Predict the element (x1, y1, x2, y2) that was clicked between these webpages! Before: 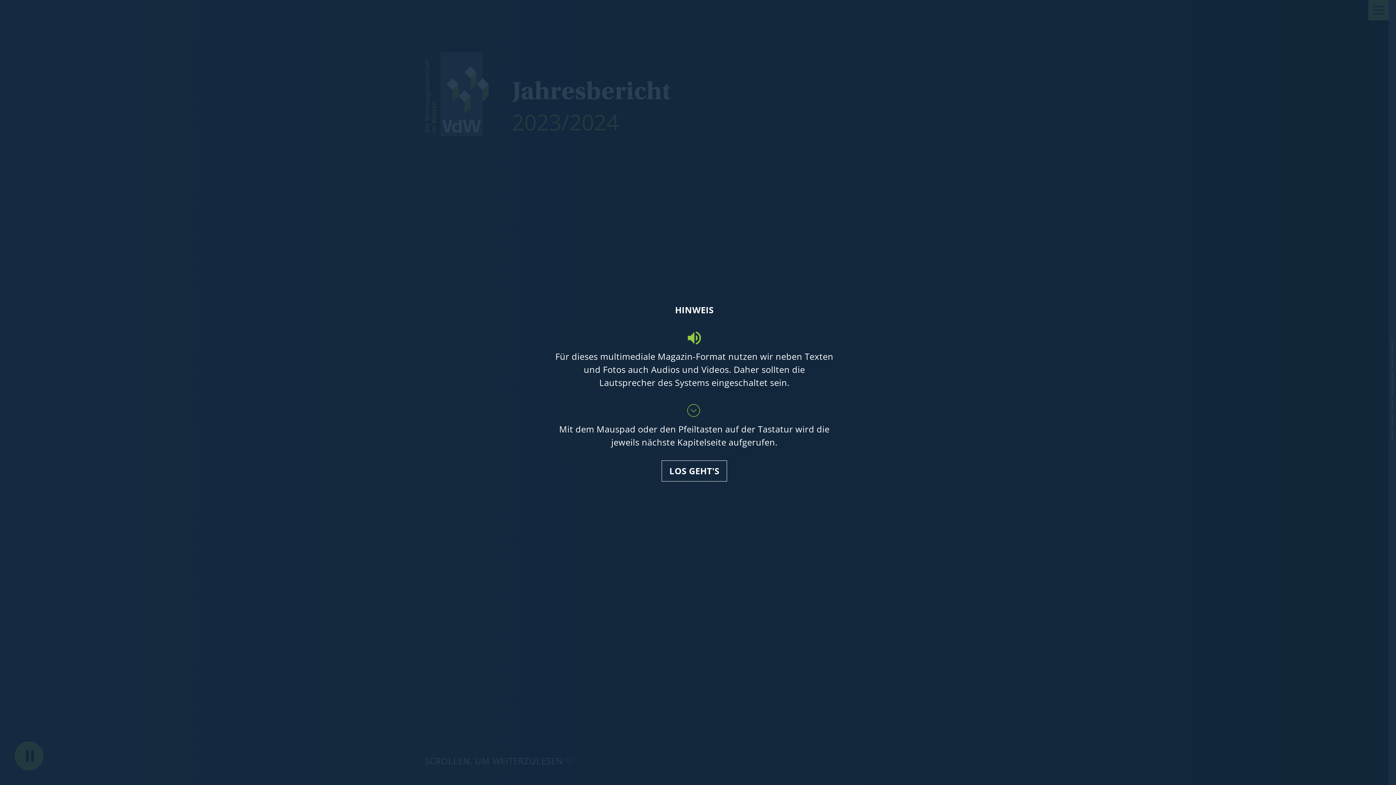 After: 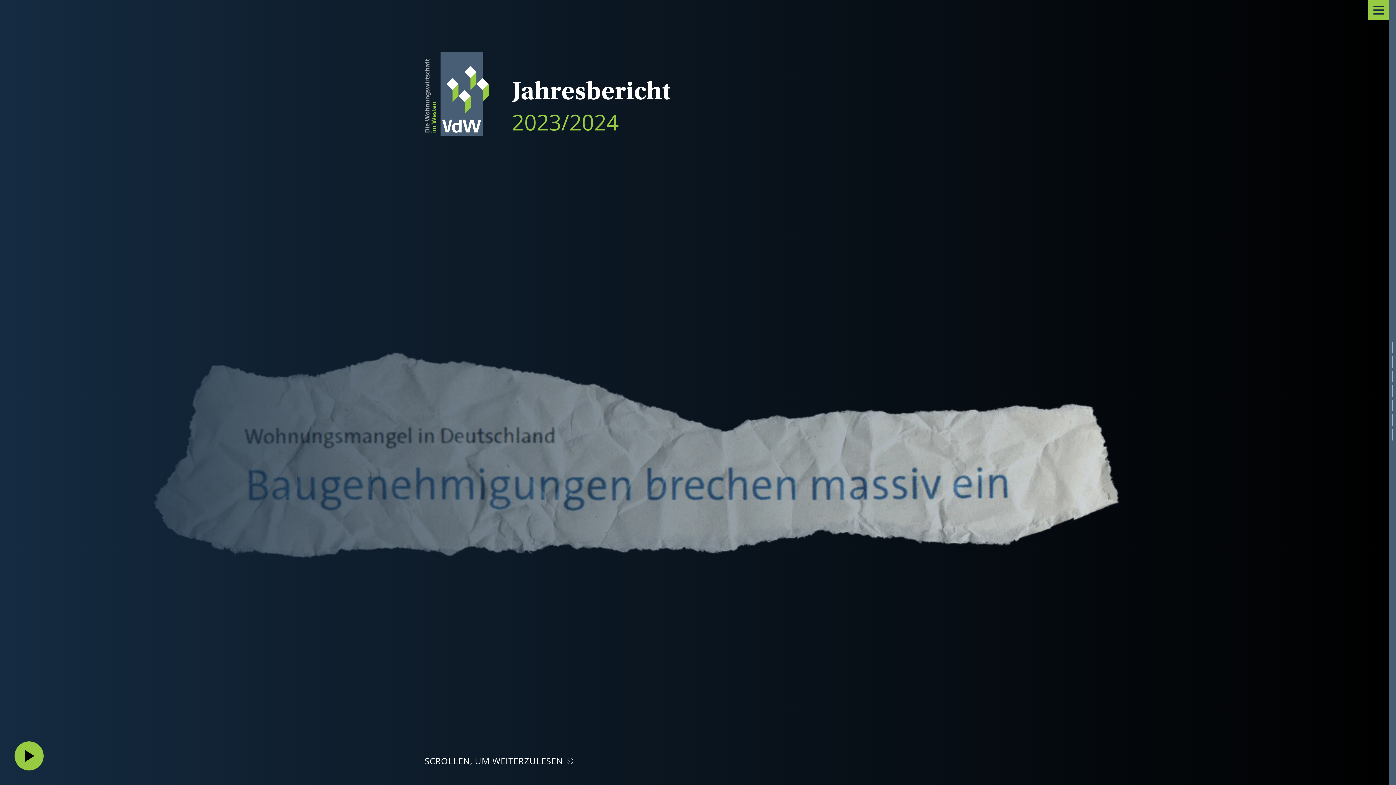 Action: label: LOS GEHT'S bbox: (661, 460, 727, 481)